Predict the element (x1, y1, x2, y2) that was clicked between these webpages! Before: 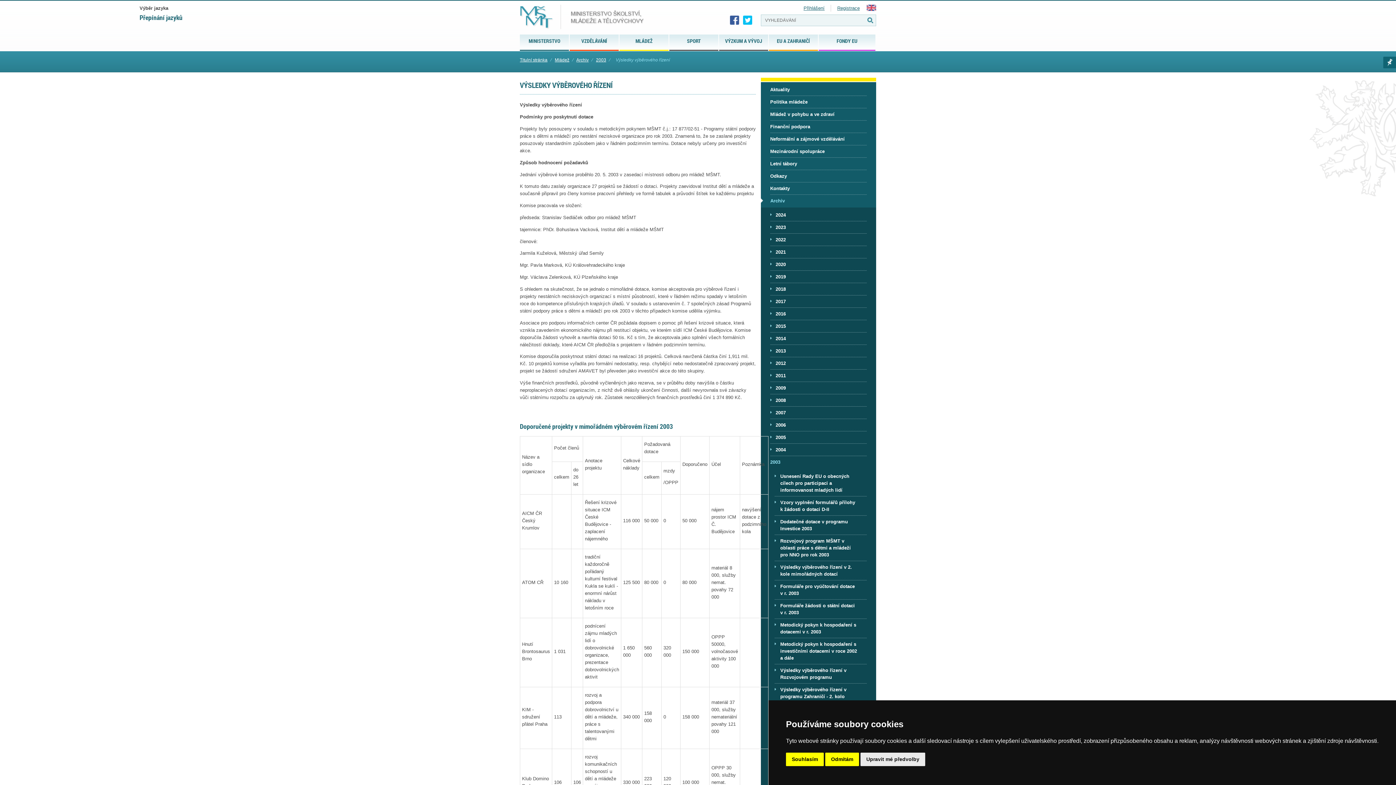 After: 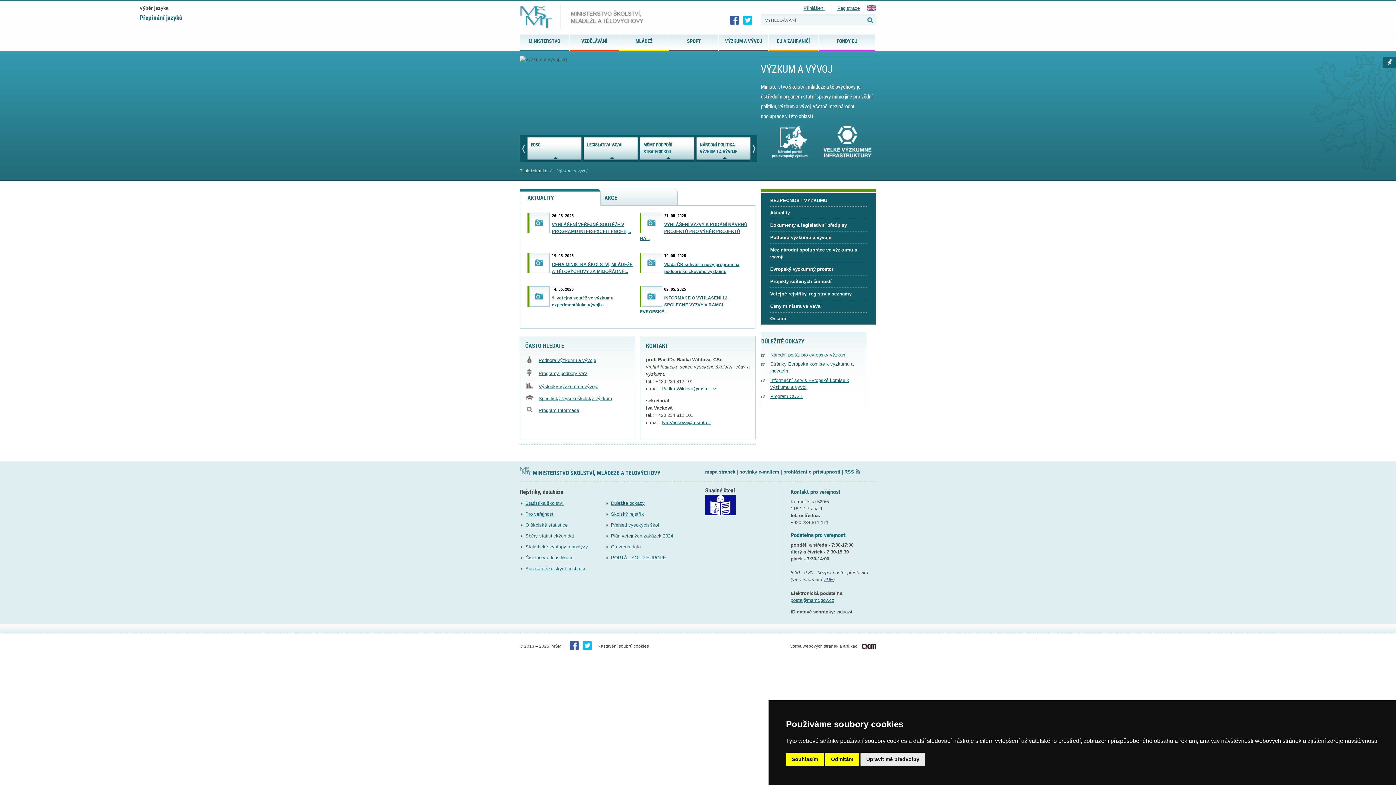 Action: bbox: (719, 34, 768, 49) label: VÝZKUM A VÝVOJ